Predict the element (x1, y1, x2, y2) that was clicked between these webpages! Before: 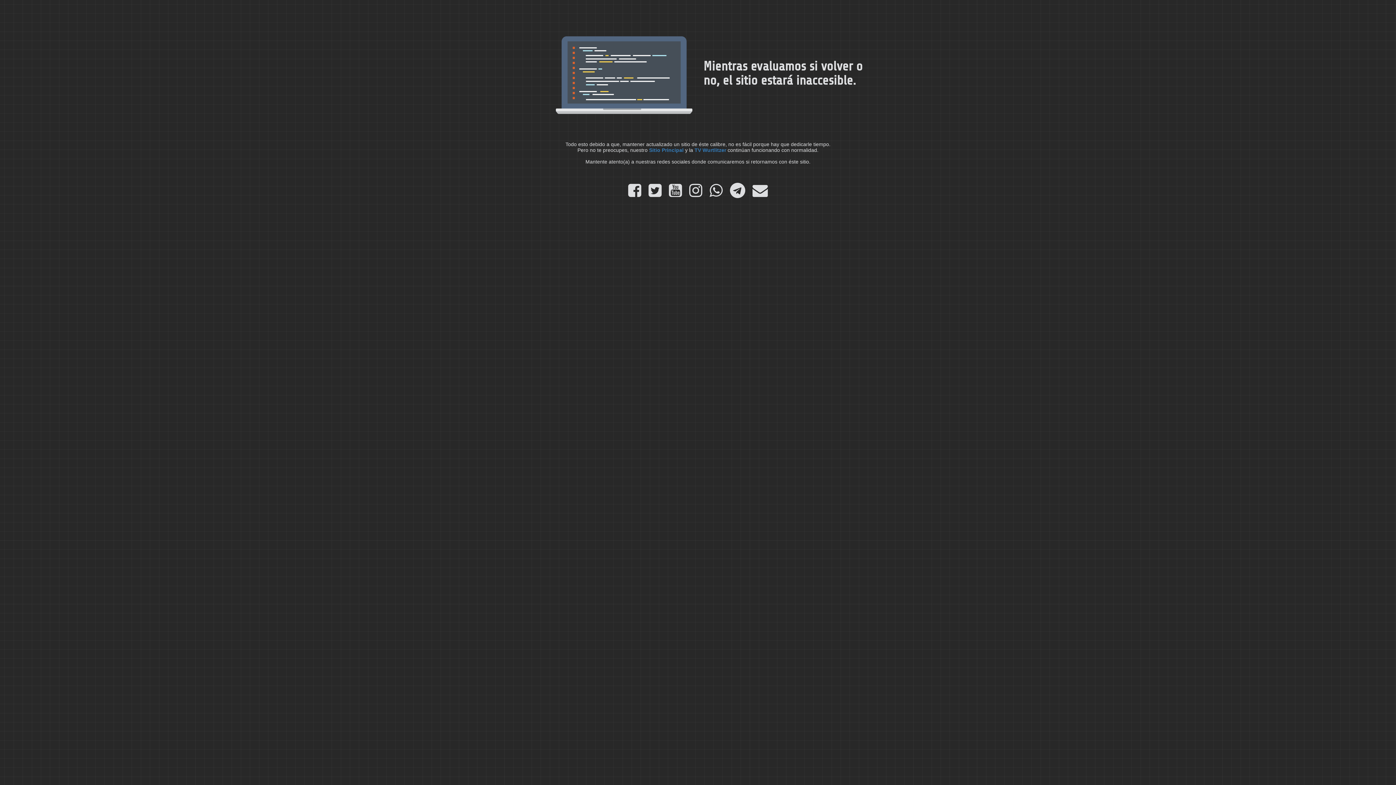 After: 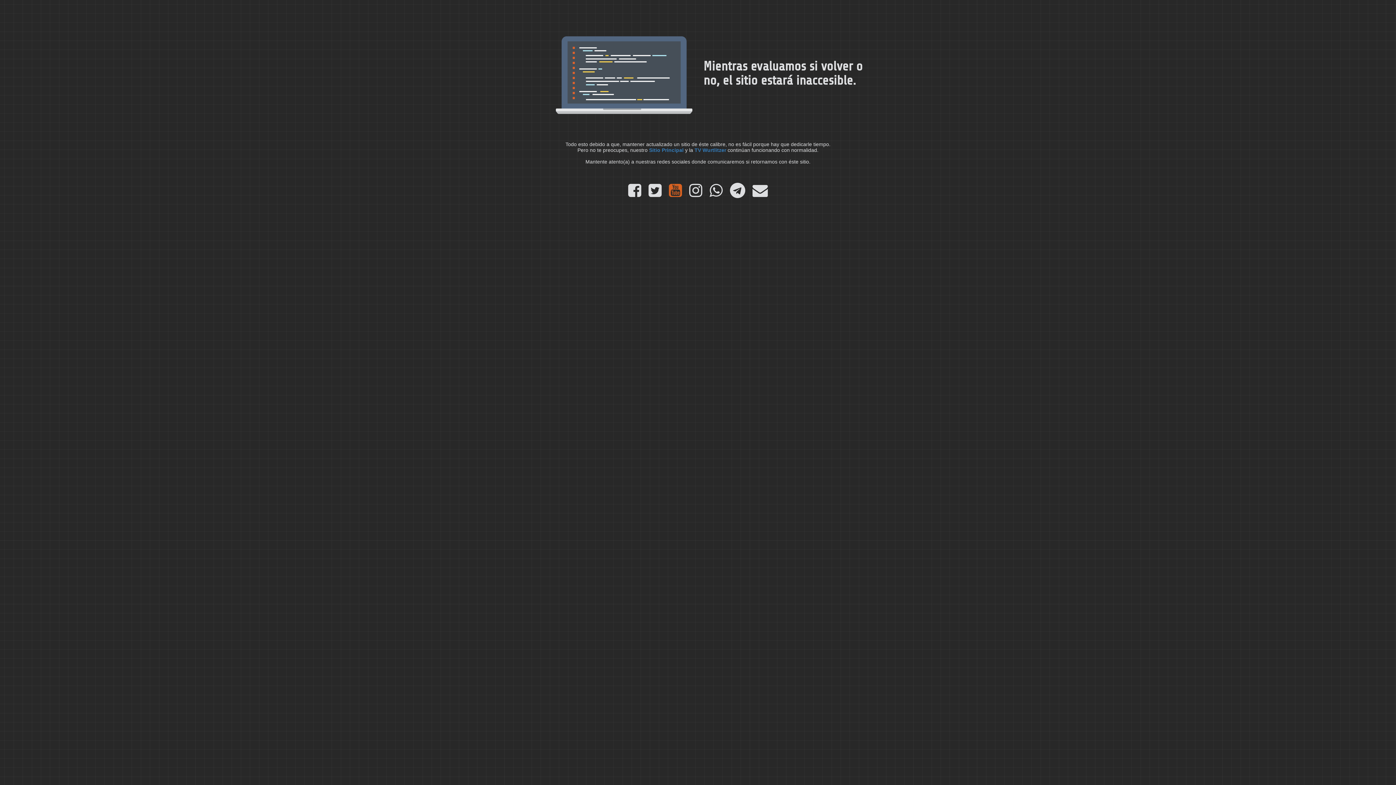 Action: bbox: (665, 191, 685, 197)